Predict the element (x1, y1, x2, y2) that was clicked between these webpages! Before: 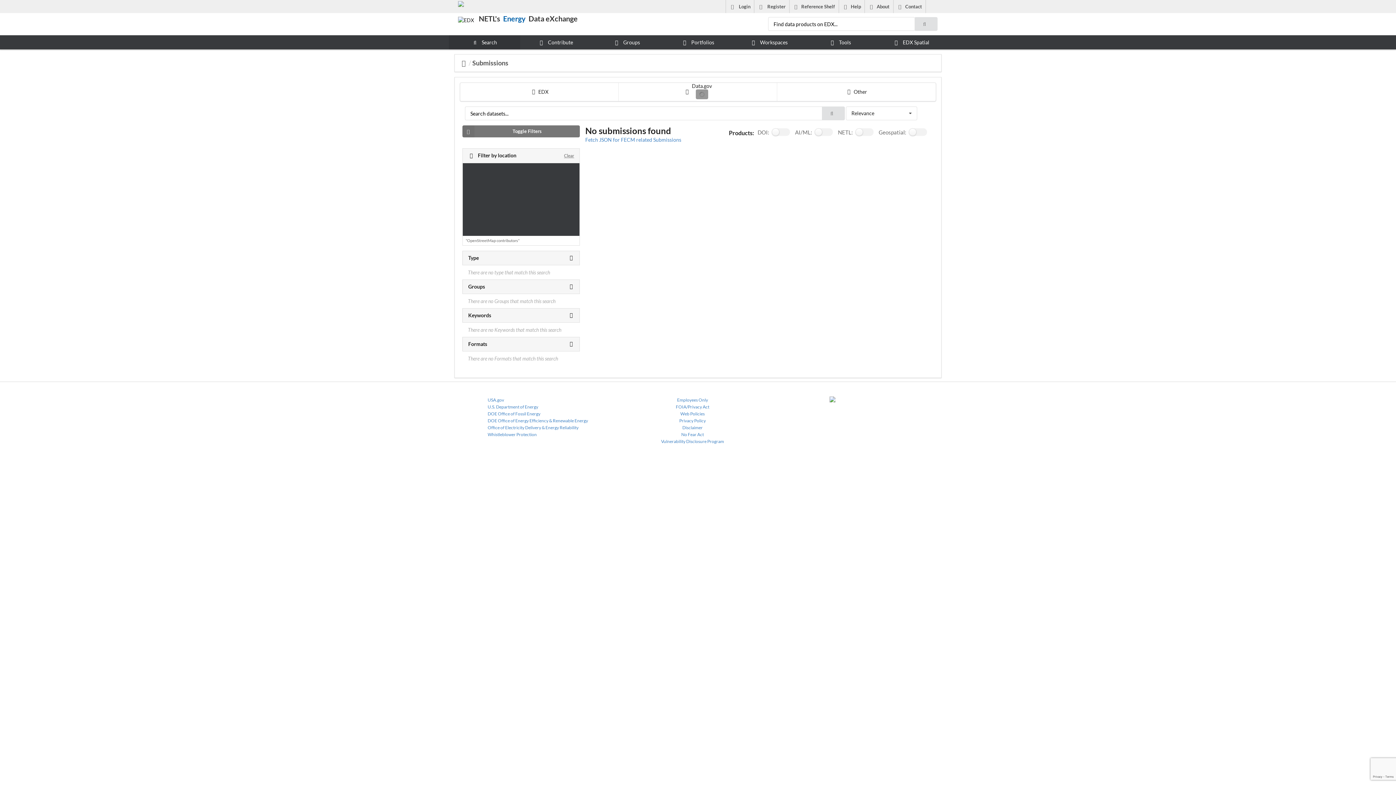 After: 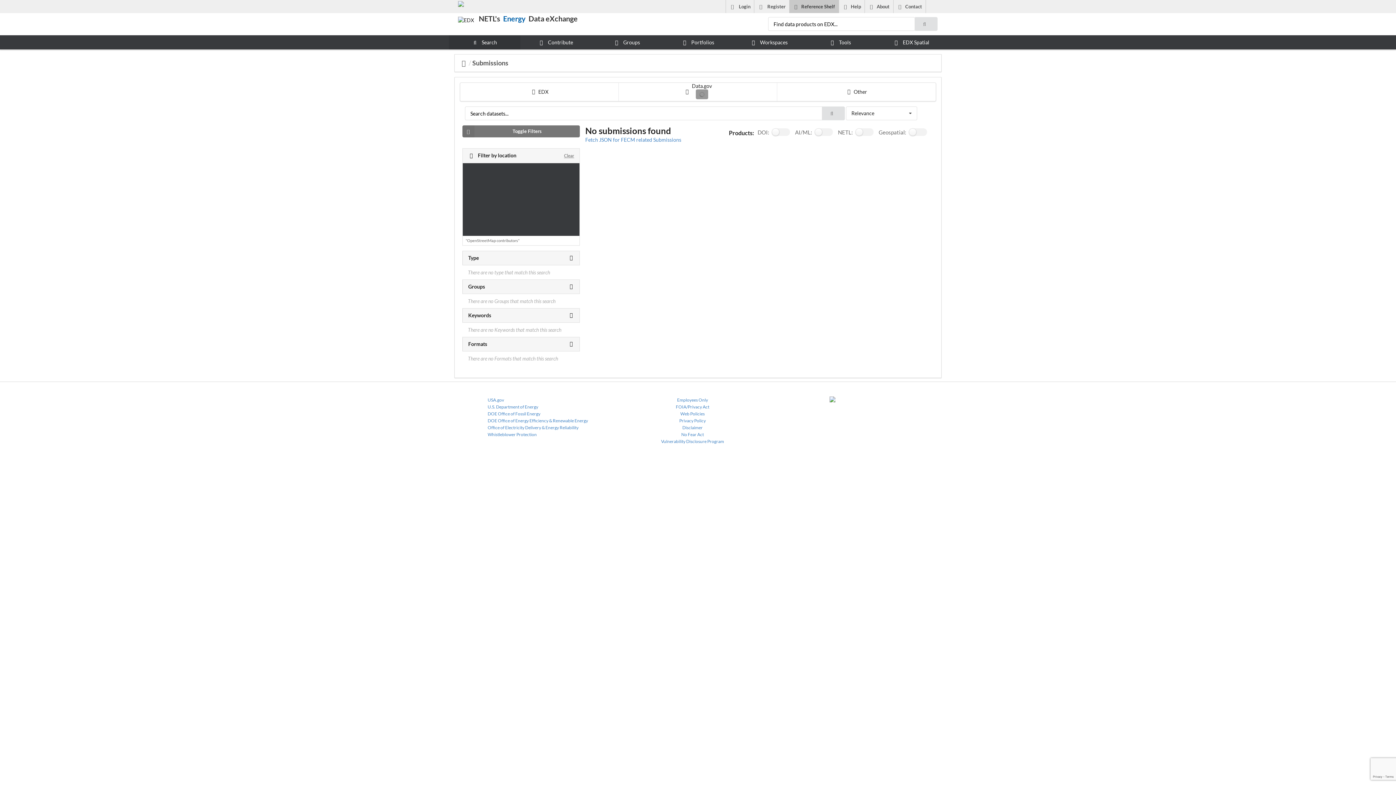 Action: label: Reference Shelf bbox: (789, 0, 838, 13)